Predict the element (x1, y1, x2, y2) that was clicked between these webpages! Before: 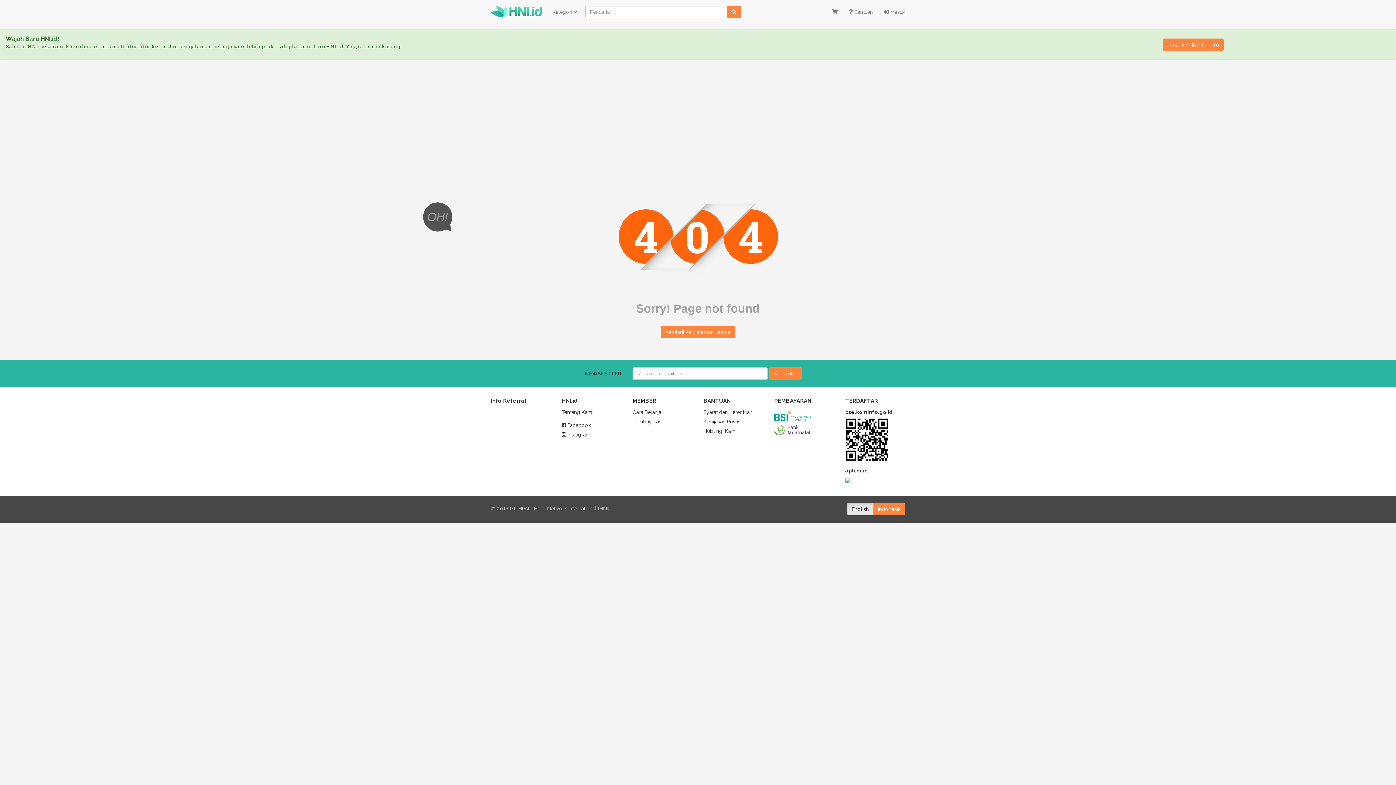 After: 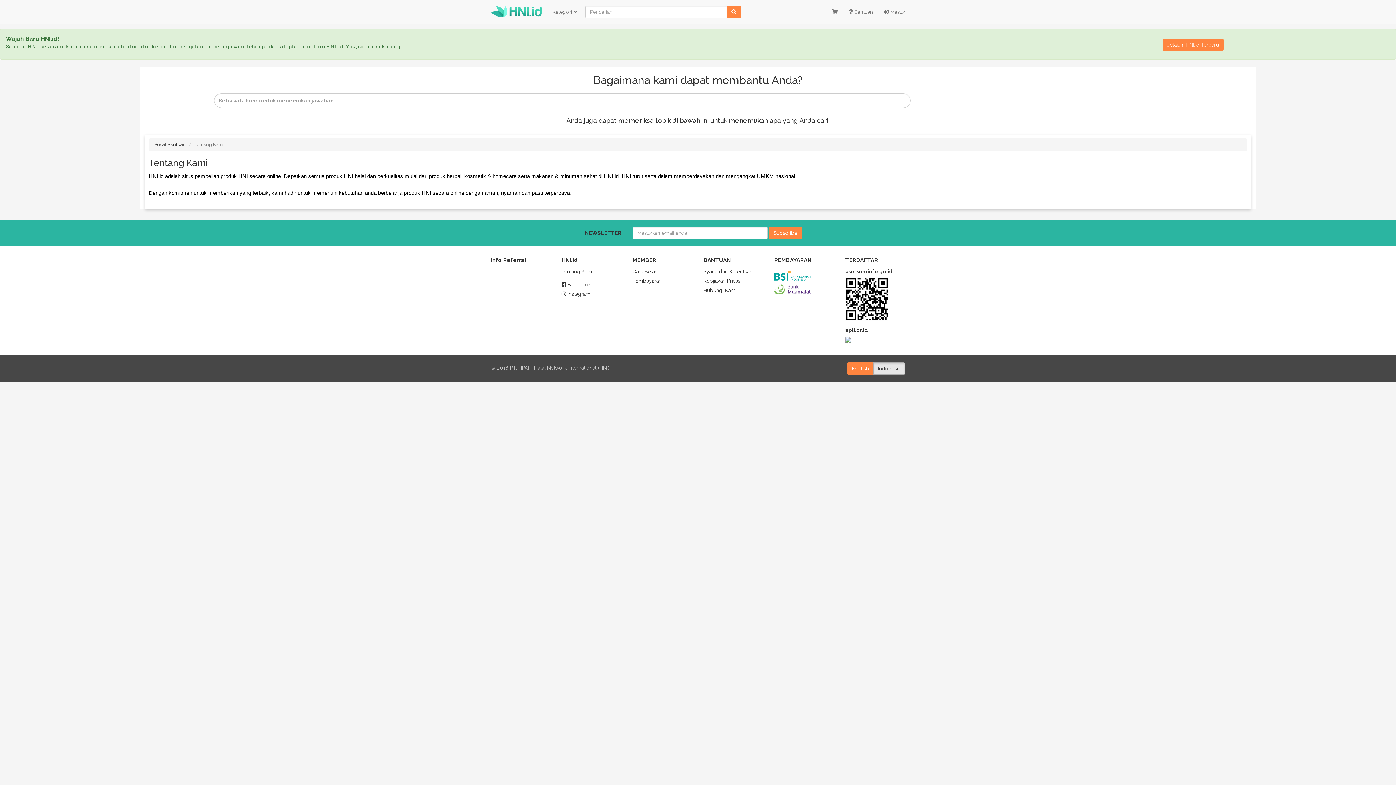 Action: label: Tentang Kami bbox: (561, 409, 593, 415)